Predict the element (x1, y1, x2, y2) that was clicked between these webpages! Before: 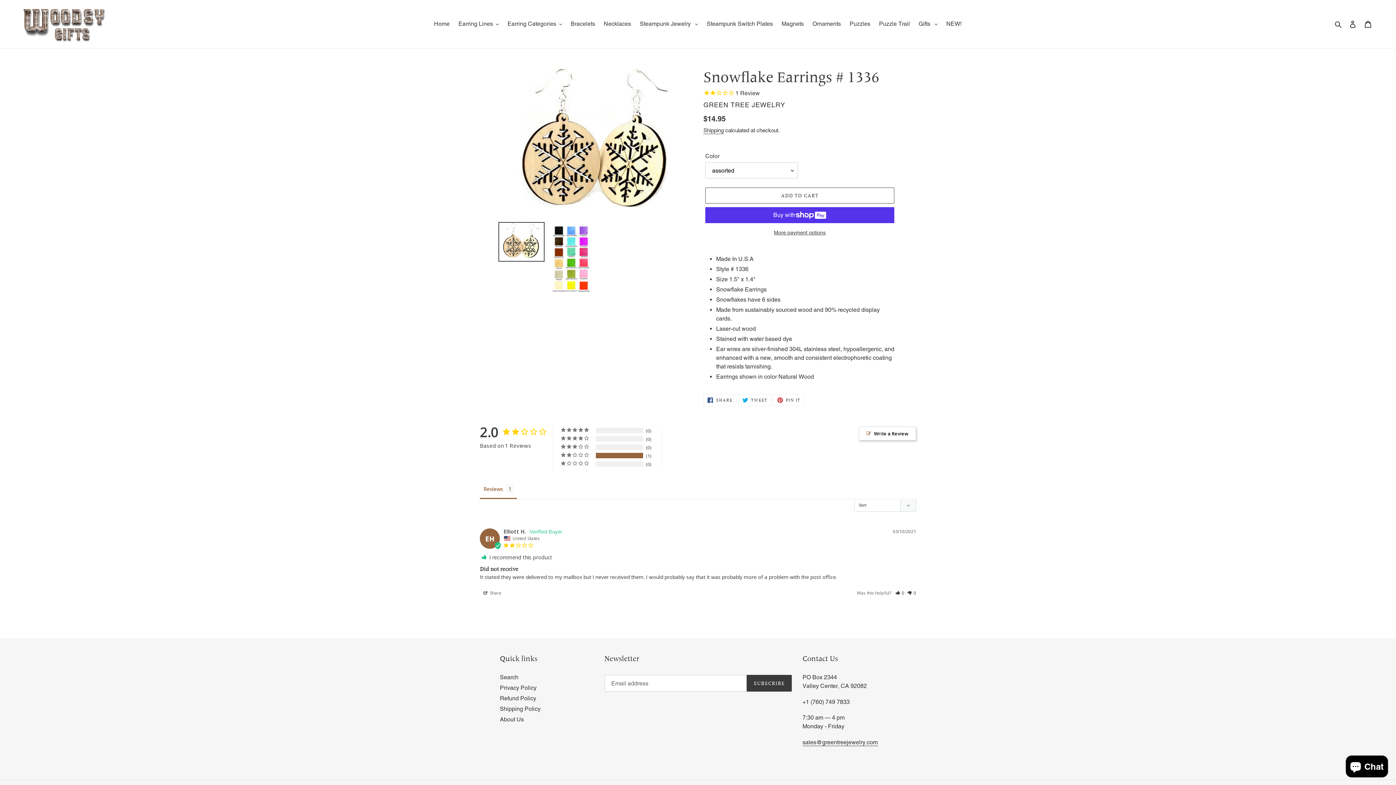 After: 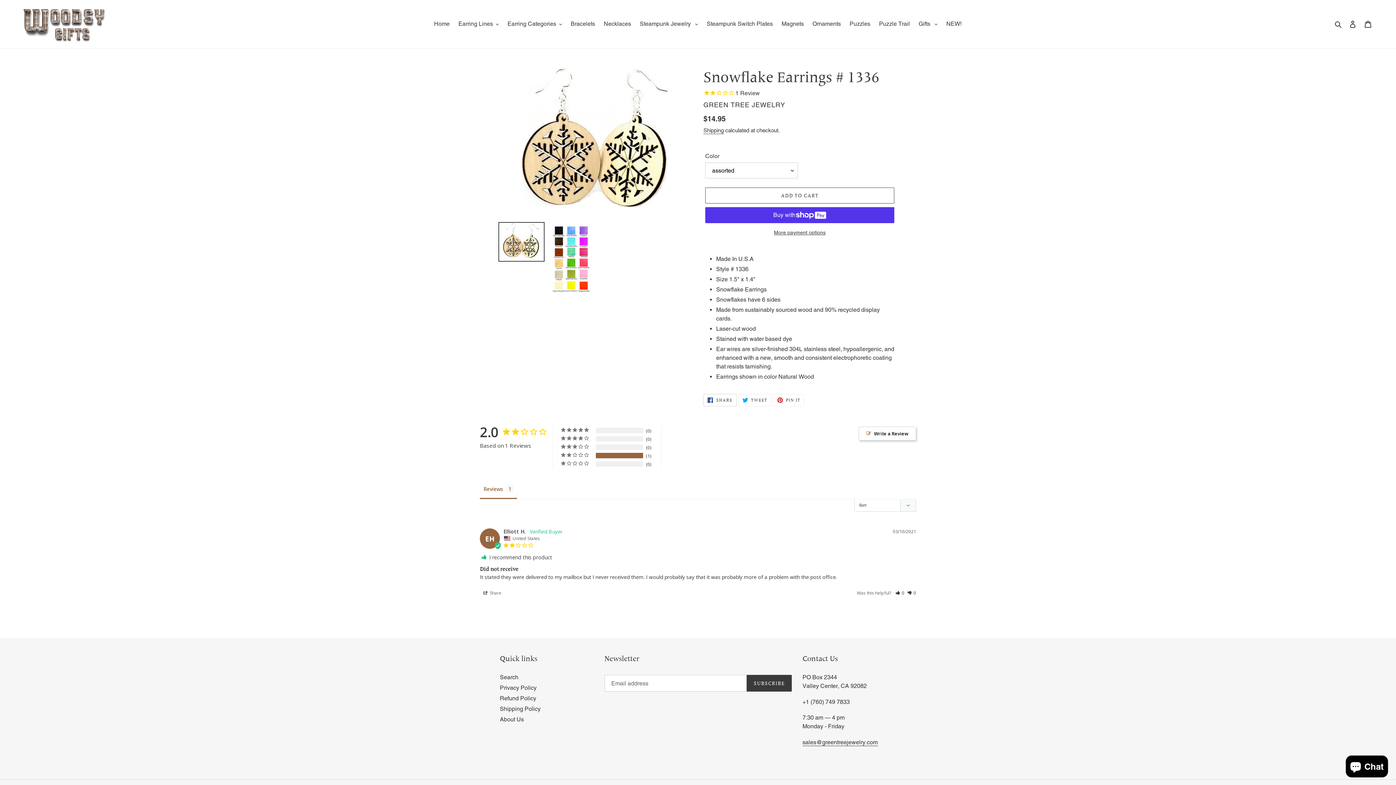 Action: bbox: (703, 394, 736, 406) label:  SHARE
SHARE ON FACEBOOK